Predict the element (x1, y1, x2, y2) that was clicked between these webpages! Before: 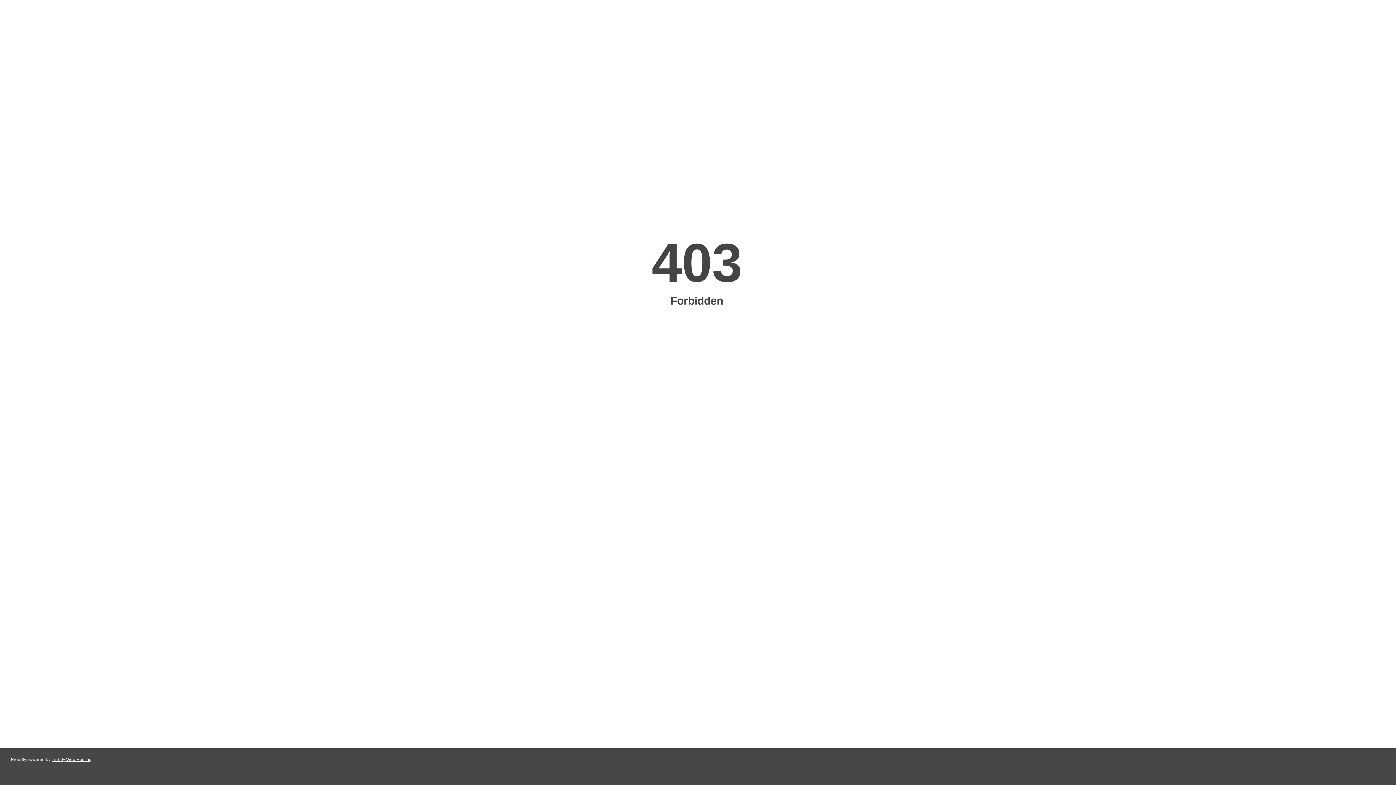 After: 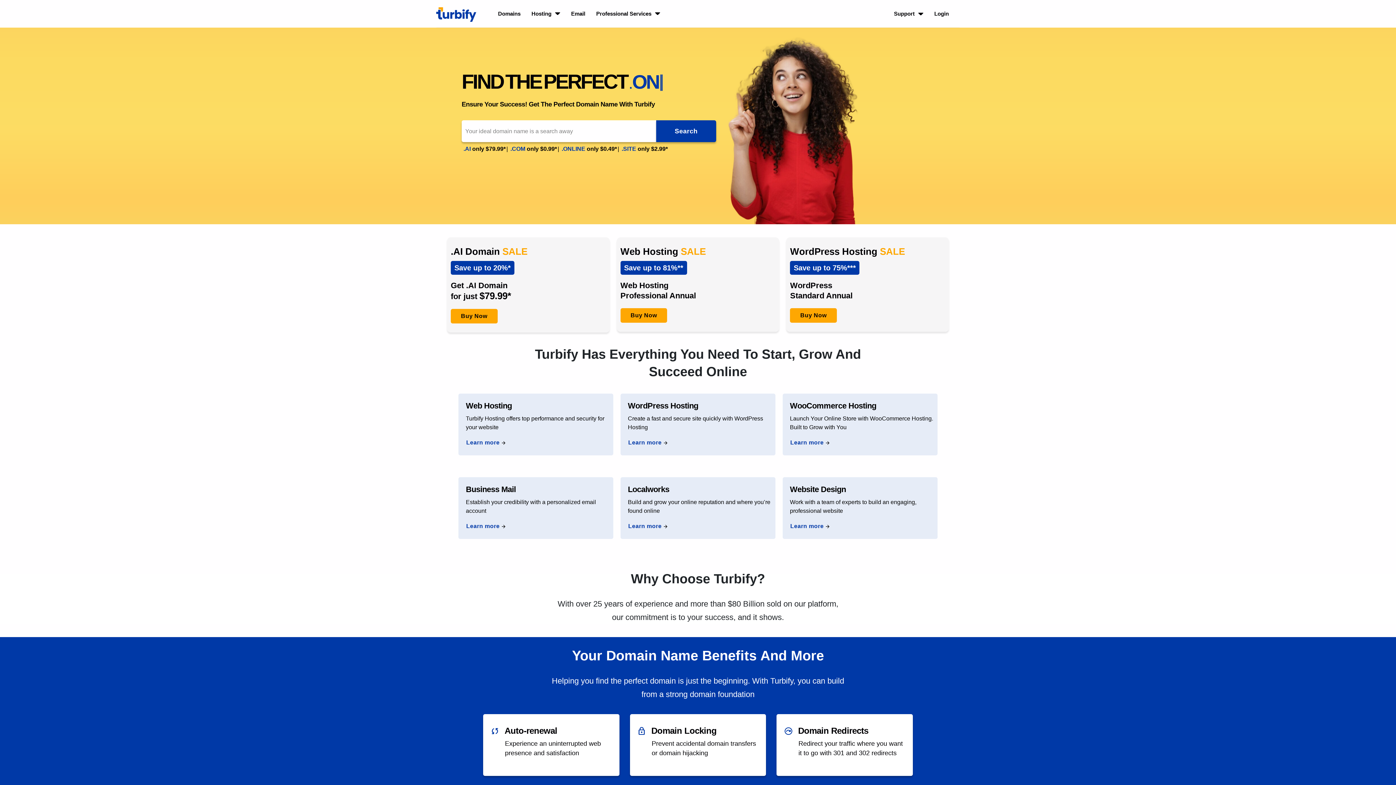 Action: bbox: (51, 757, 91, 762) label: Turbify Web Hosting